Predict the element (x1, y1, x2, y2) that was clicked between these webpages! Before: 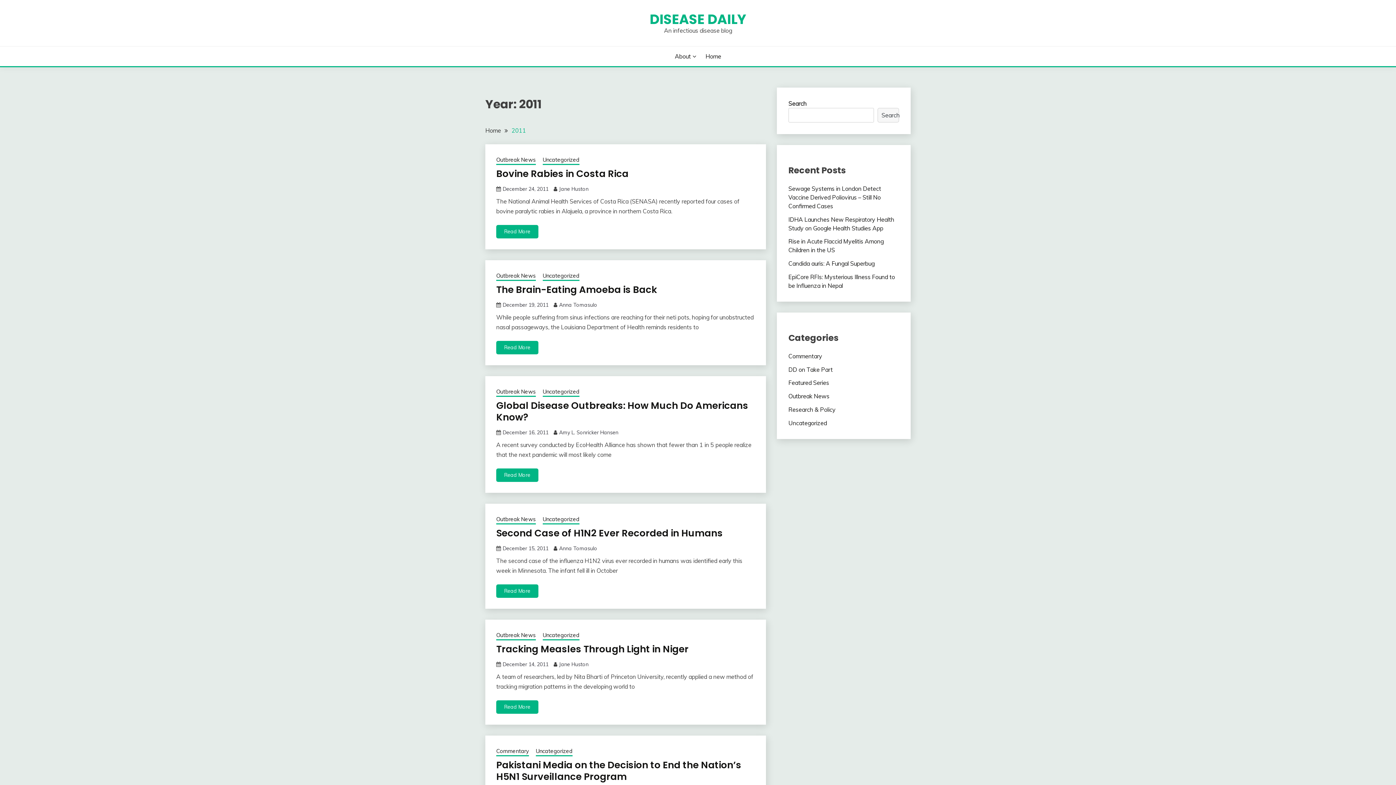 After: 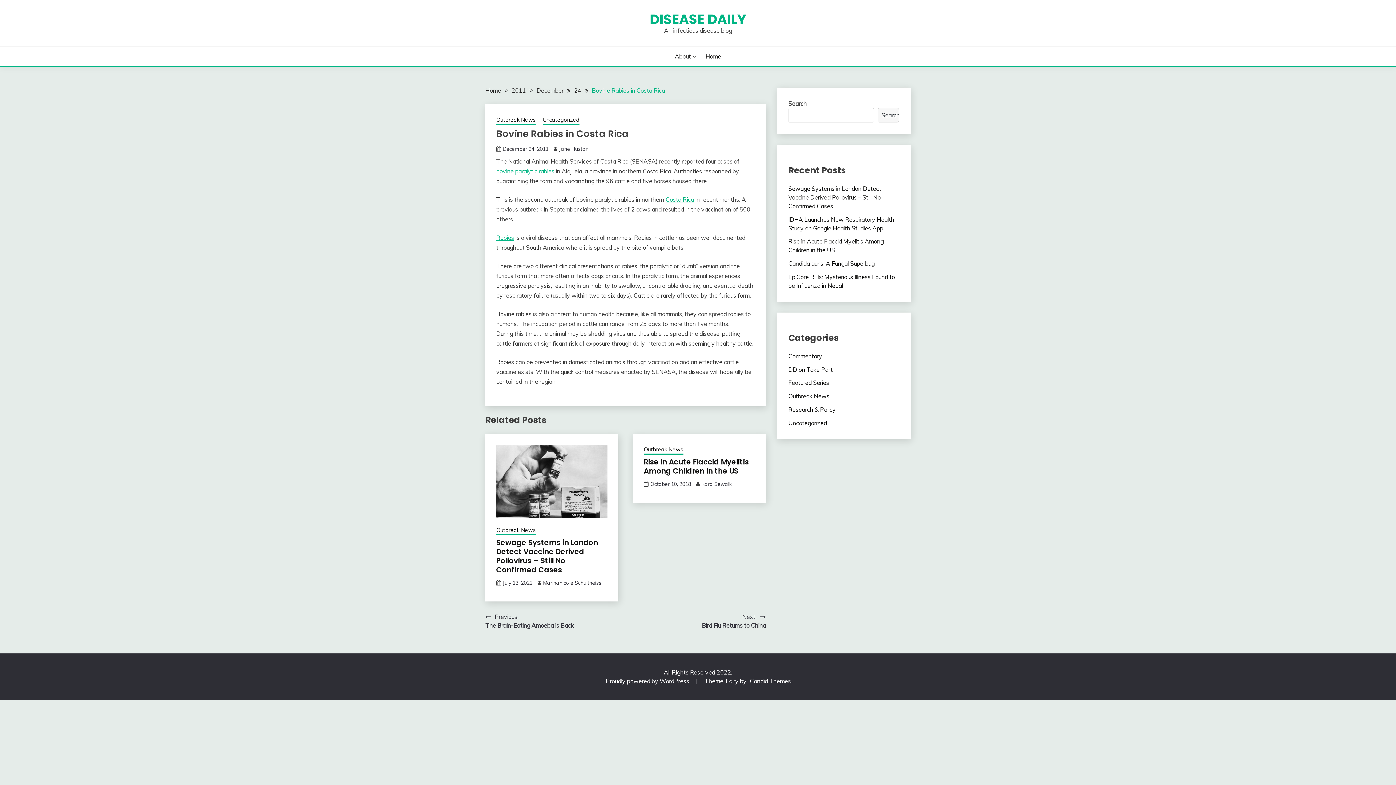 Action: bbox: (502, 185, 548, 192) label: December 24, 2011